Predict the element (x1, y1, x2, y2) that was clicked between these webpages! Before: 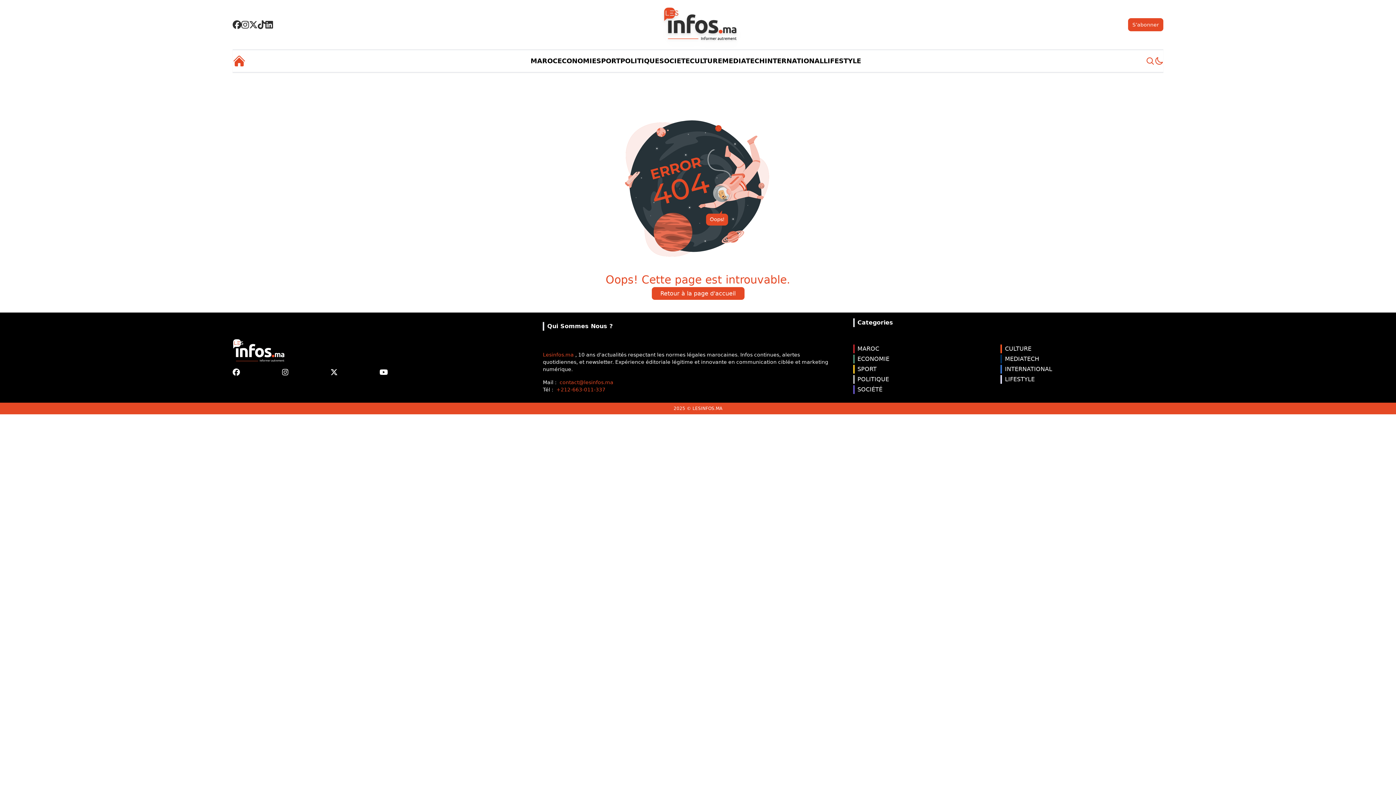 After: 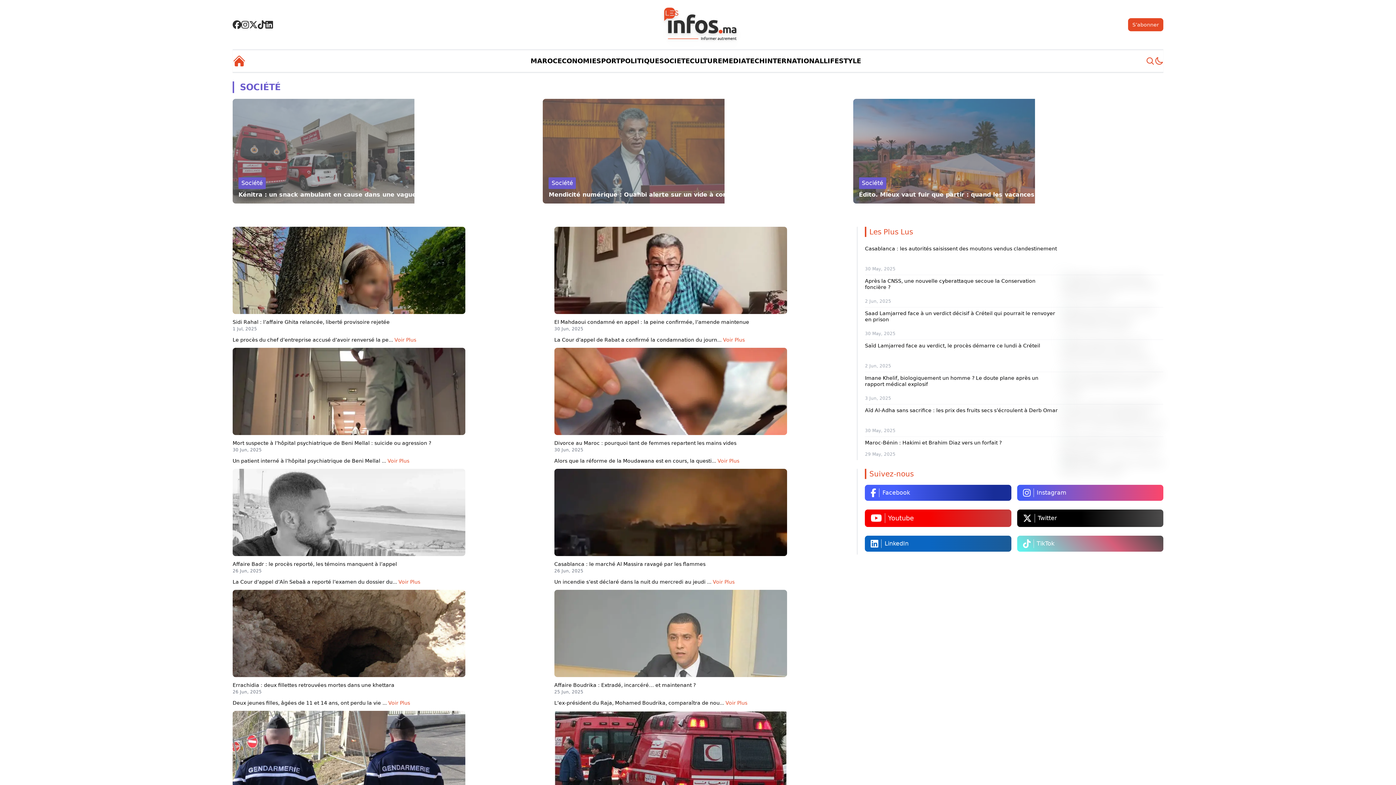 Action: label: SOCIÉTÉ bbox: (853, 385, 1000, 395)